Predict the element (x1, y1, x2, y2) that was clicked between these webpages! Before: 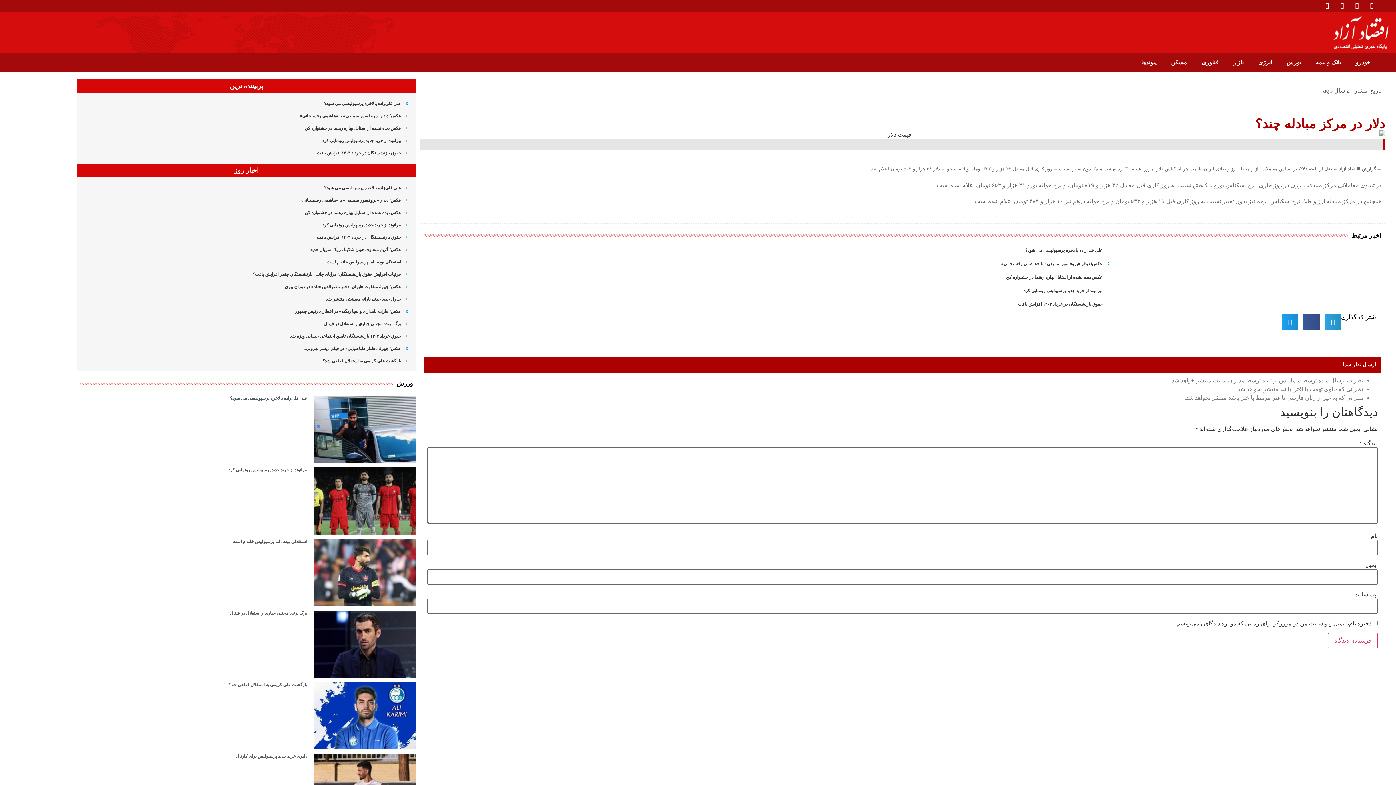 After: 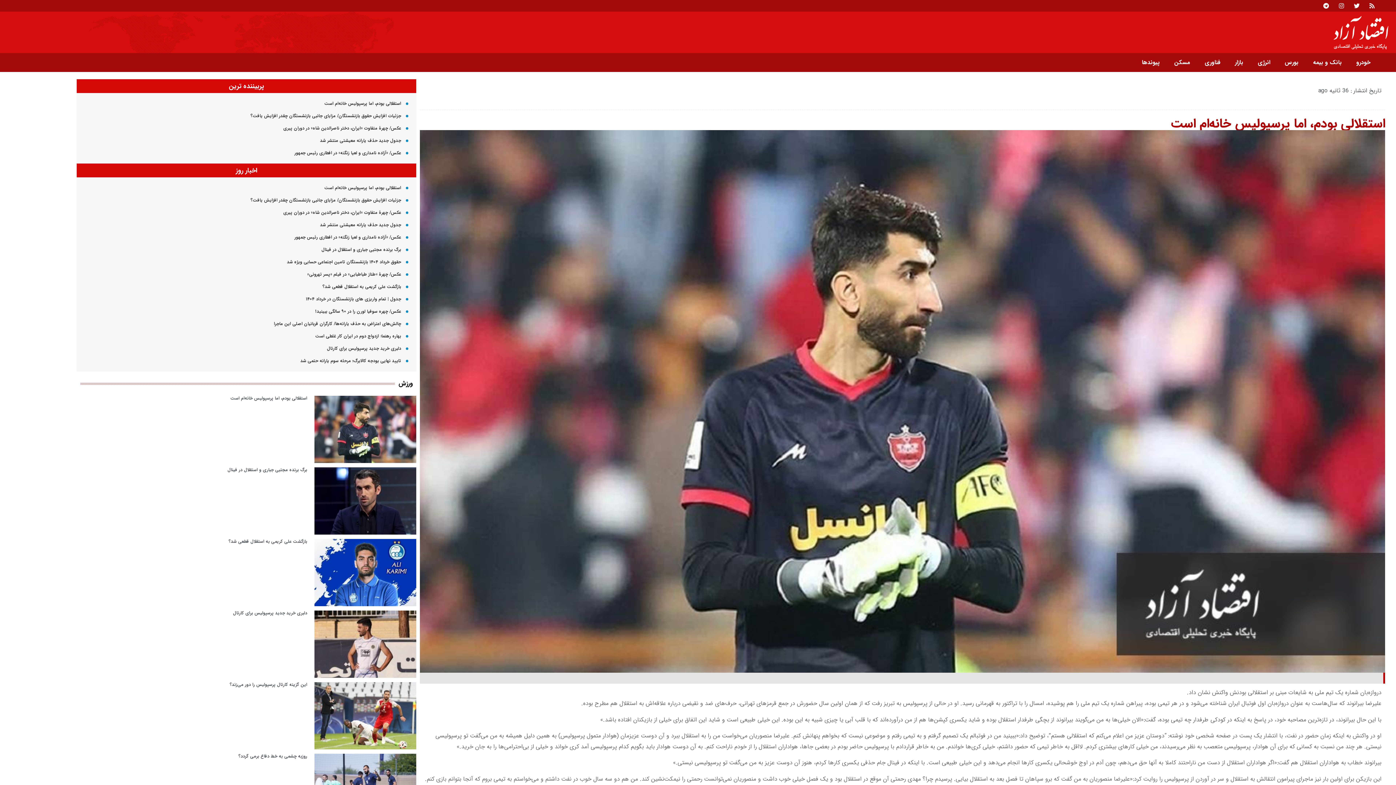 Action: bbox: (314, 539, 416, 606)